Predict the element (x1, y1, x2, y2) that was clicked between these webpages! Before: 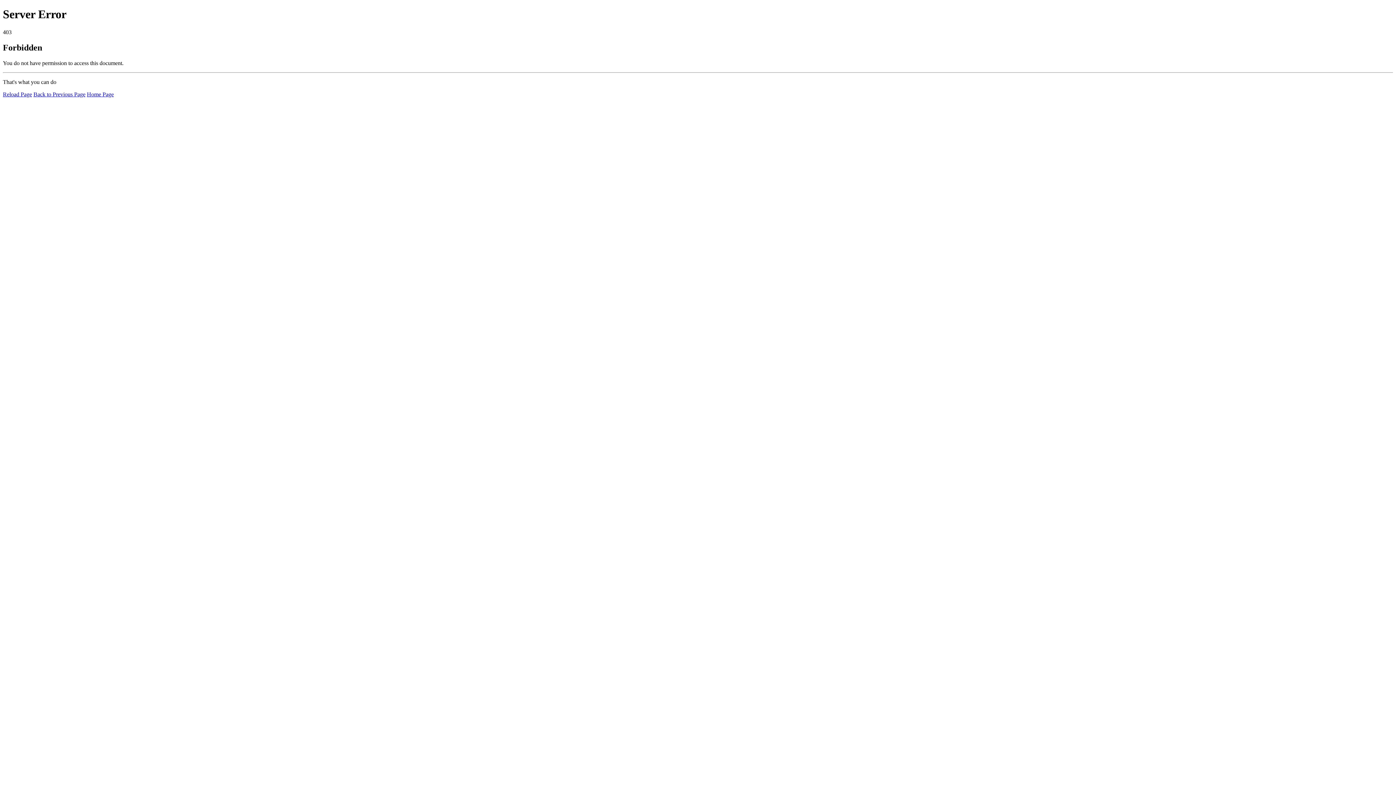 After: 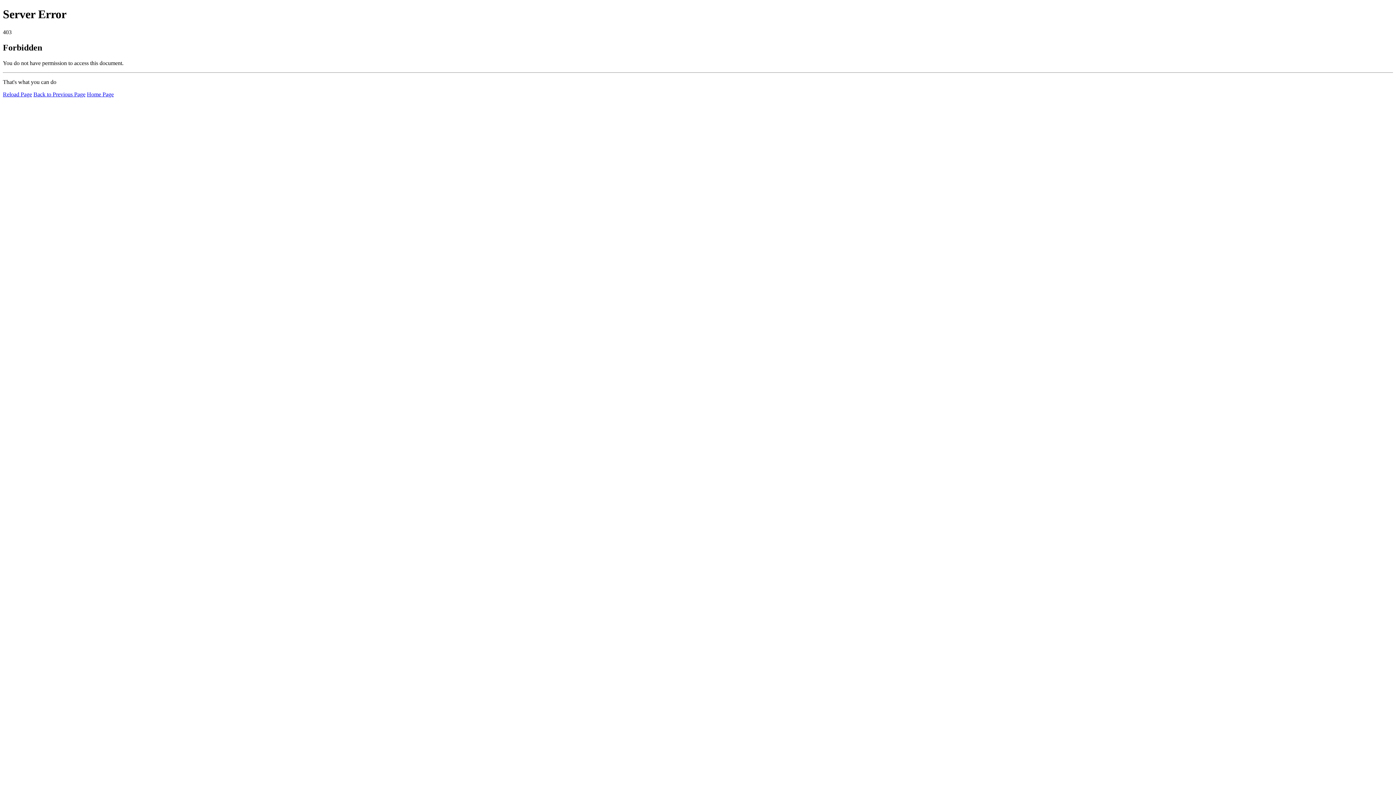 Action: label: Home Page bbox: (86, 91, 113, 97)